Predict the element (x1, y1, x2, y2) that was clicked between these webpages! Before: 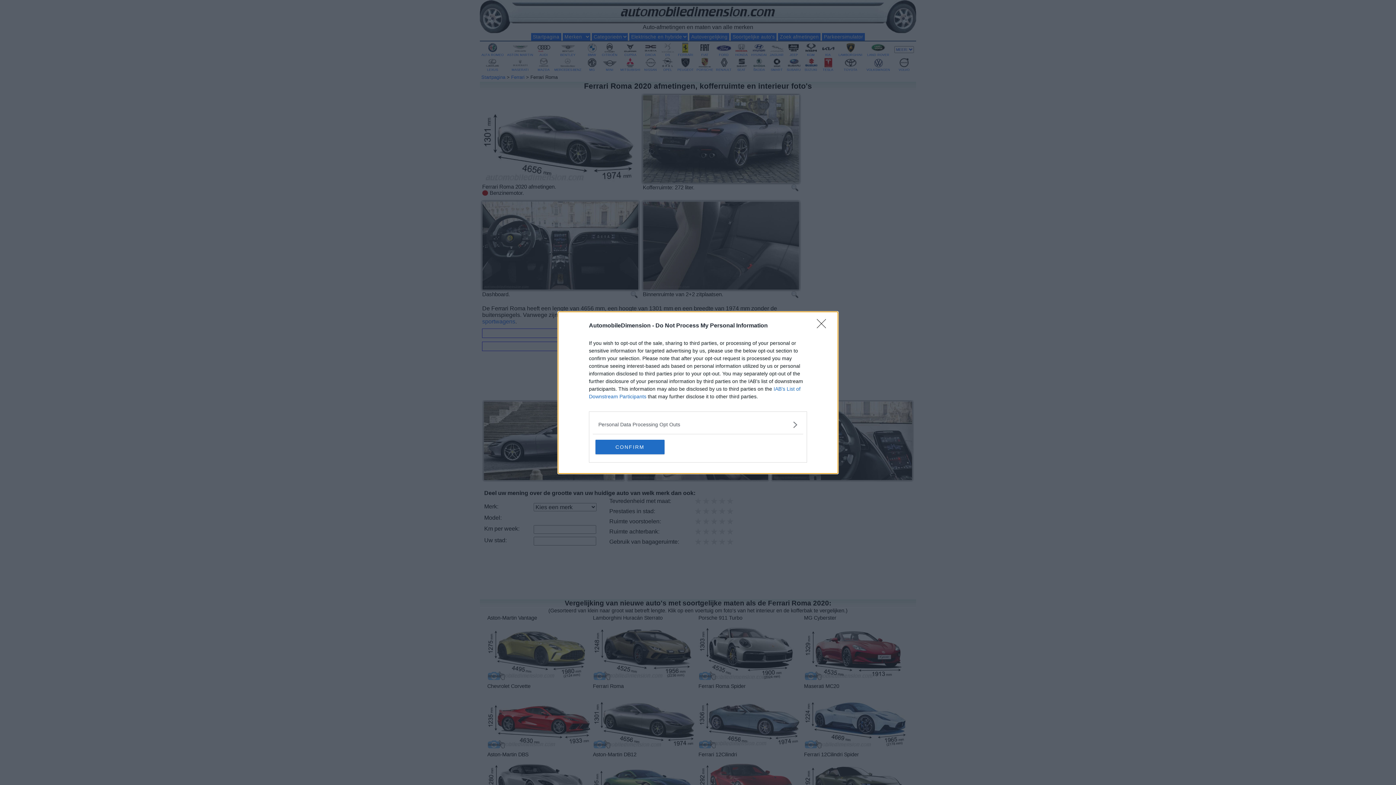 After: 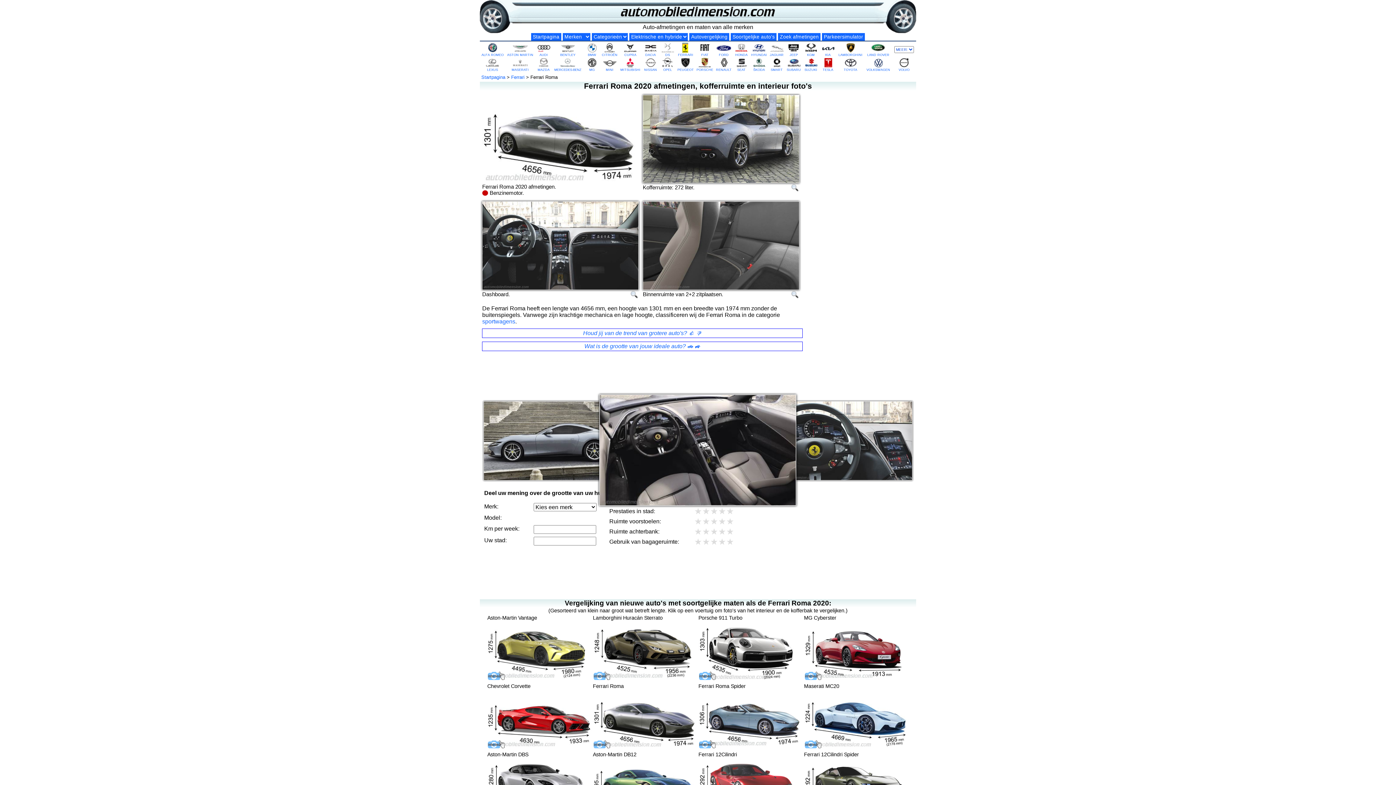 Action: bbox: (595, 439, 664, 454) label: CONFIRM